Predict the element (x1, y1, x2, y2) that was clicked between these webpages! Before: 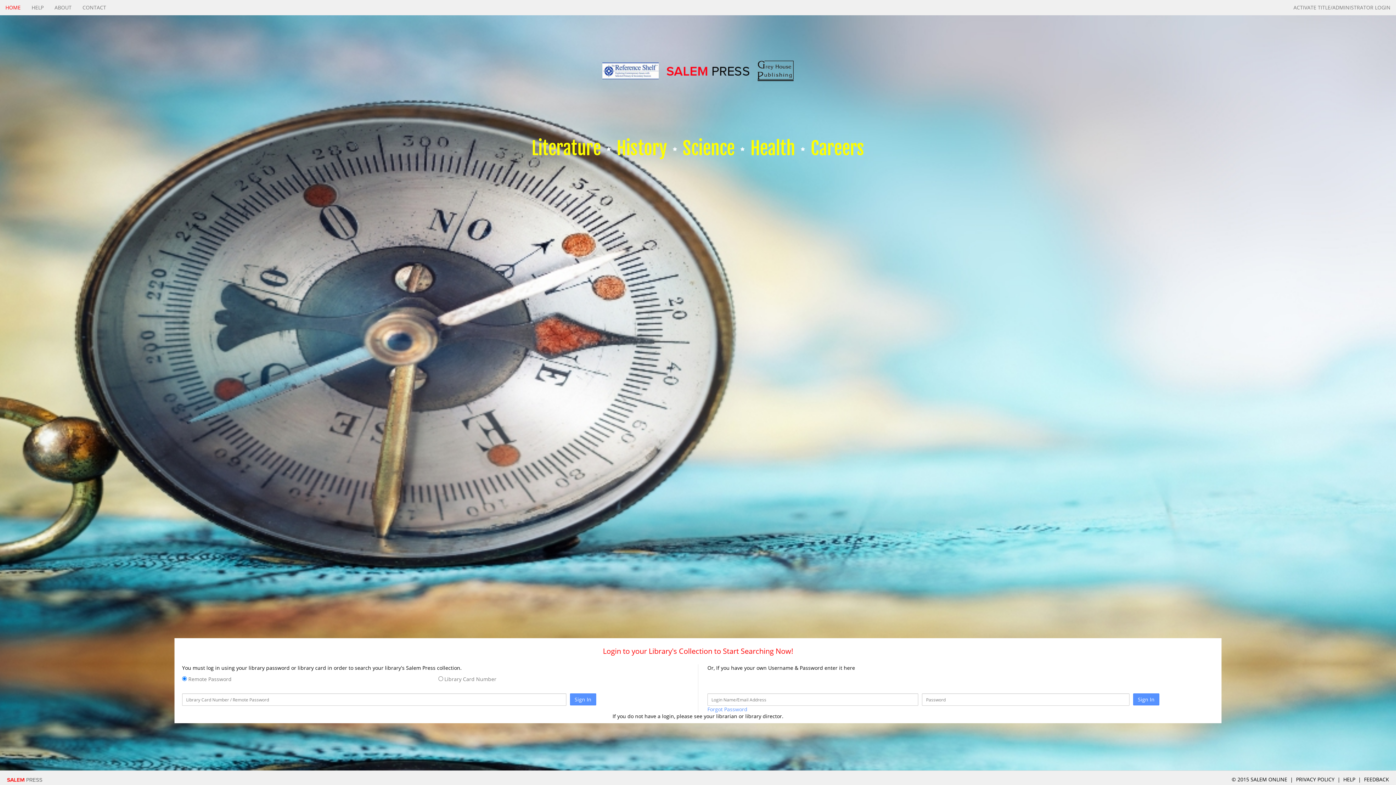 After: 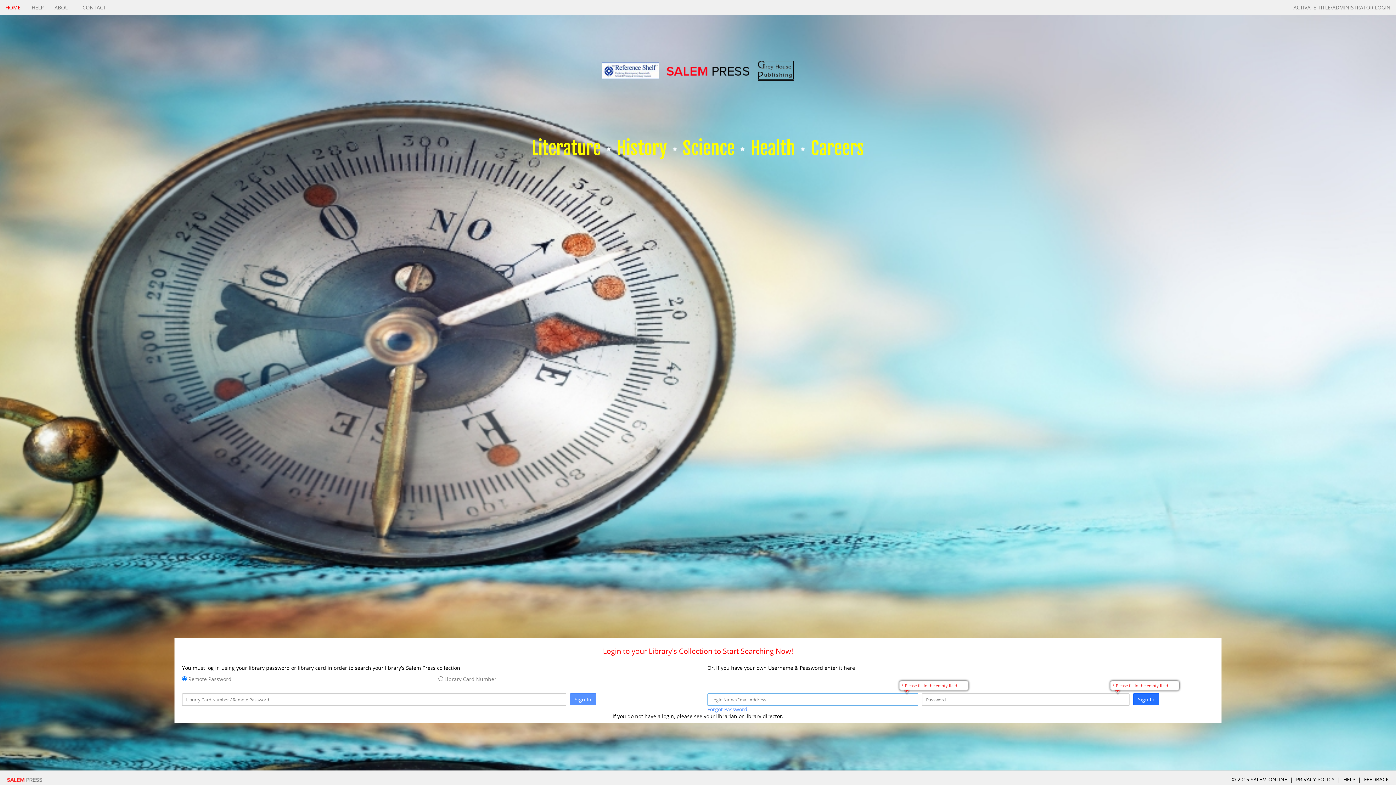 Action: bbox: (1133, 693, 1159, 705) label: Sign In